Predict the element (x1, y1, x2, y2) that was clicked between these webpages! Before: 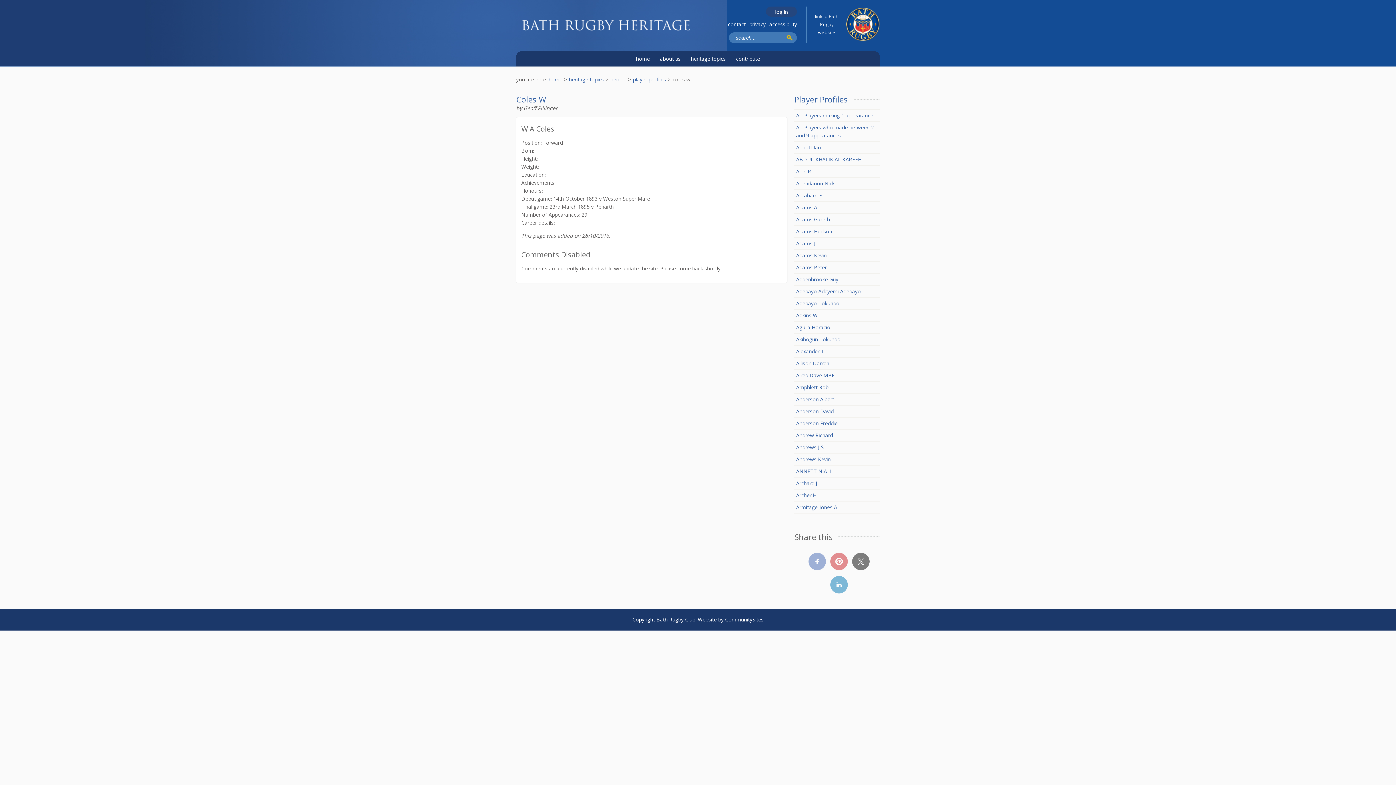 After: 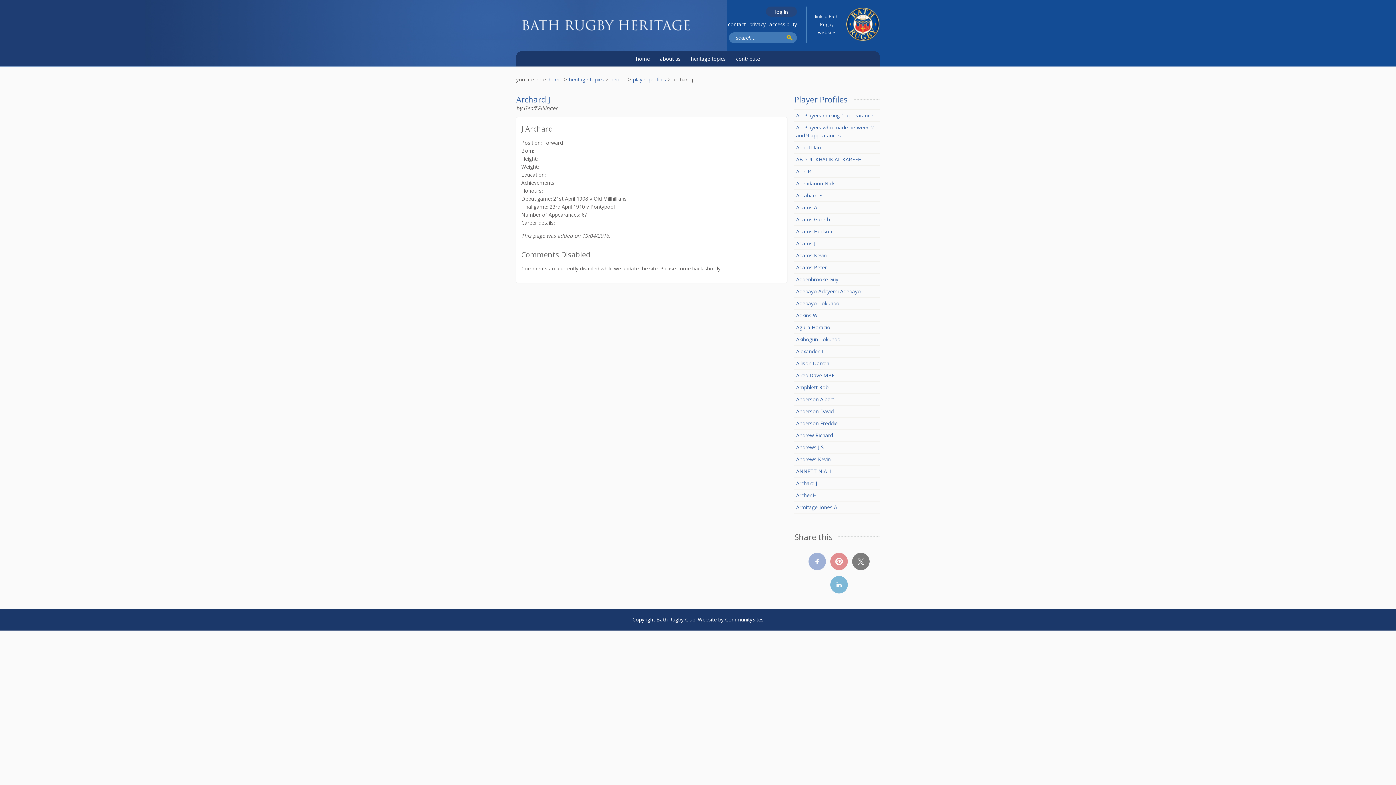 Action: label: Archard J bbox: (796, 479, 817, 487)